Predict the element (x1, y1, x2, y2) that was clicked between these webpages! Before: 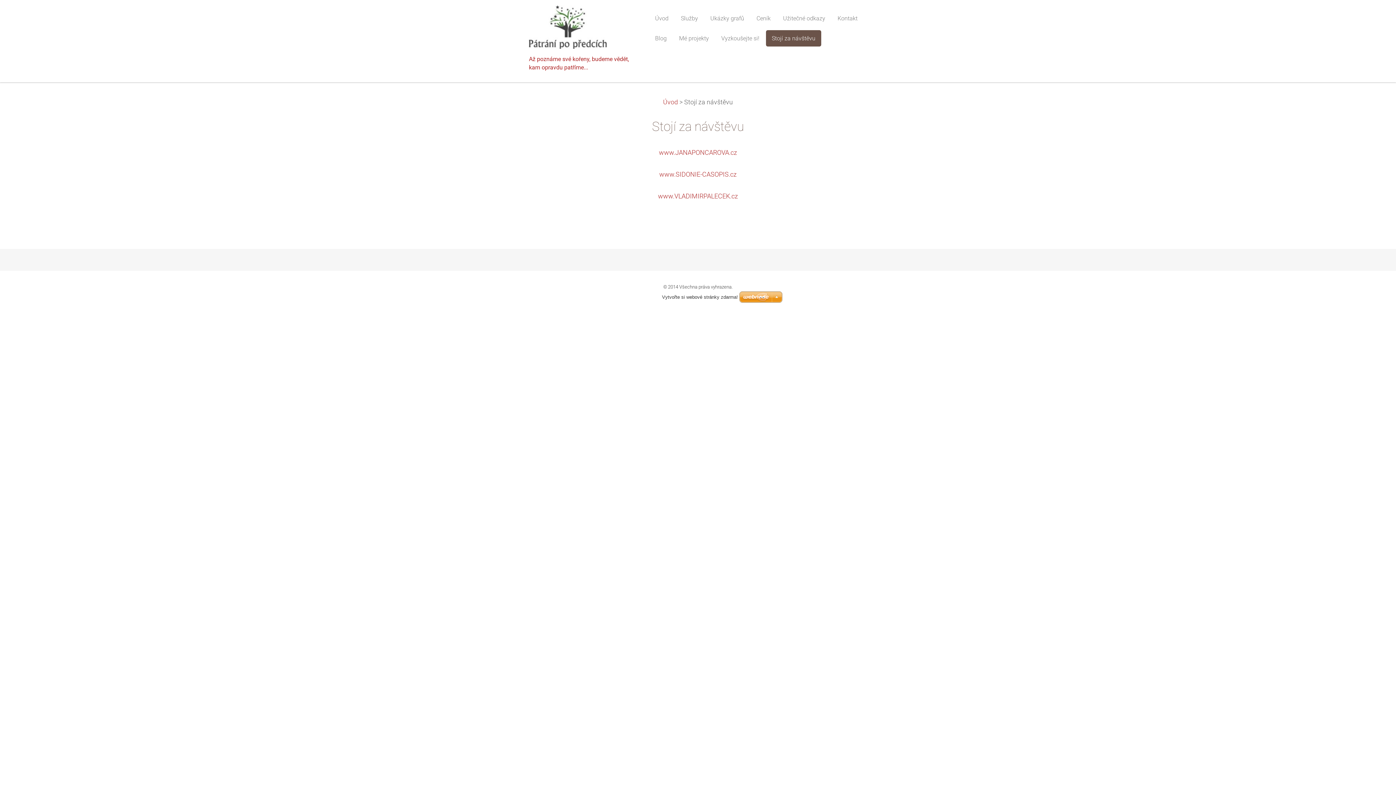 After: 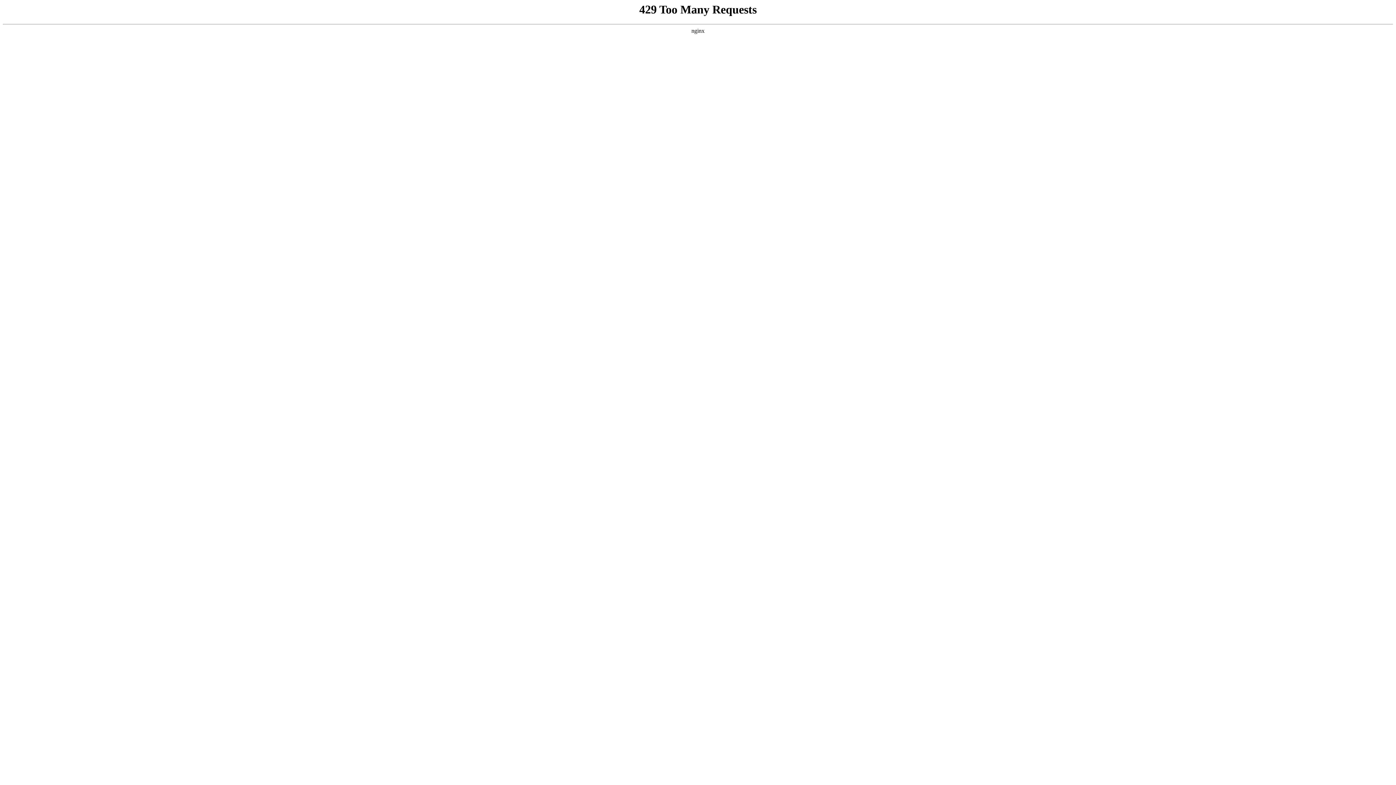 Action: bbox: (662, 294, 738, 300) label: Vytvořte si webové stránky zdarma!